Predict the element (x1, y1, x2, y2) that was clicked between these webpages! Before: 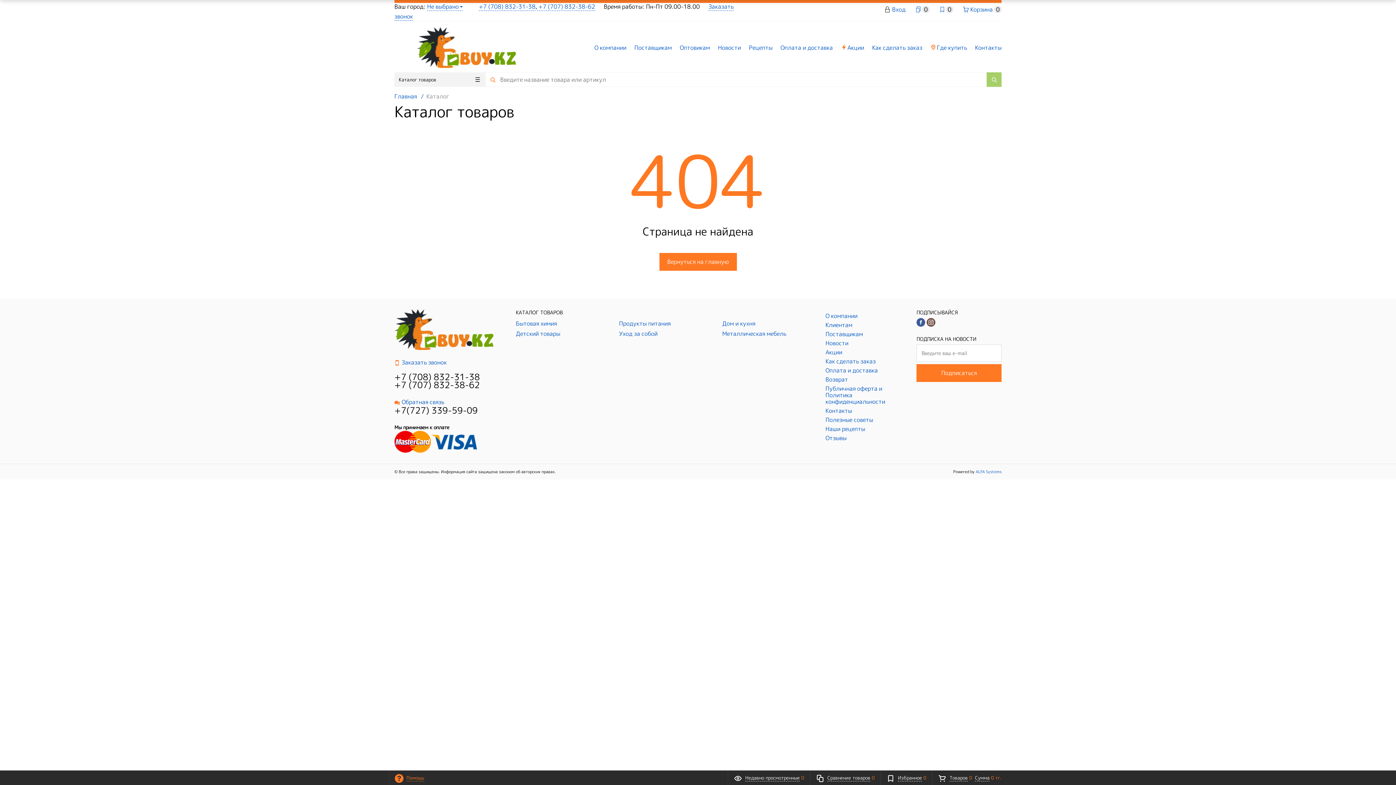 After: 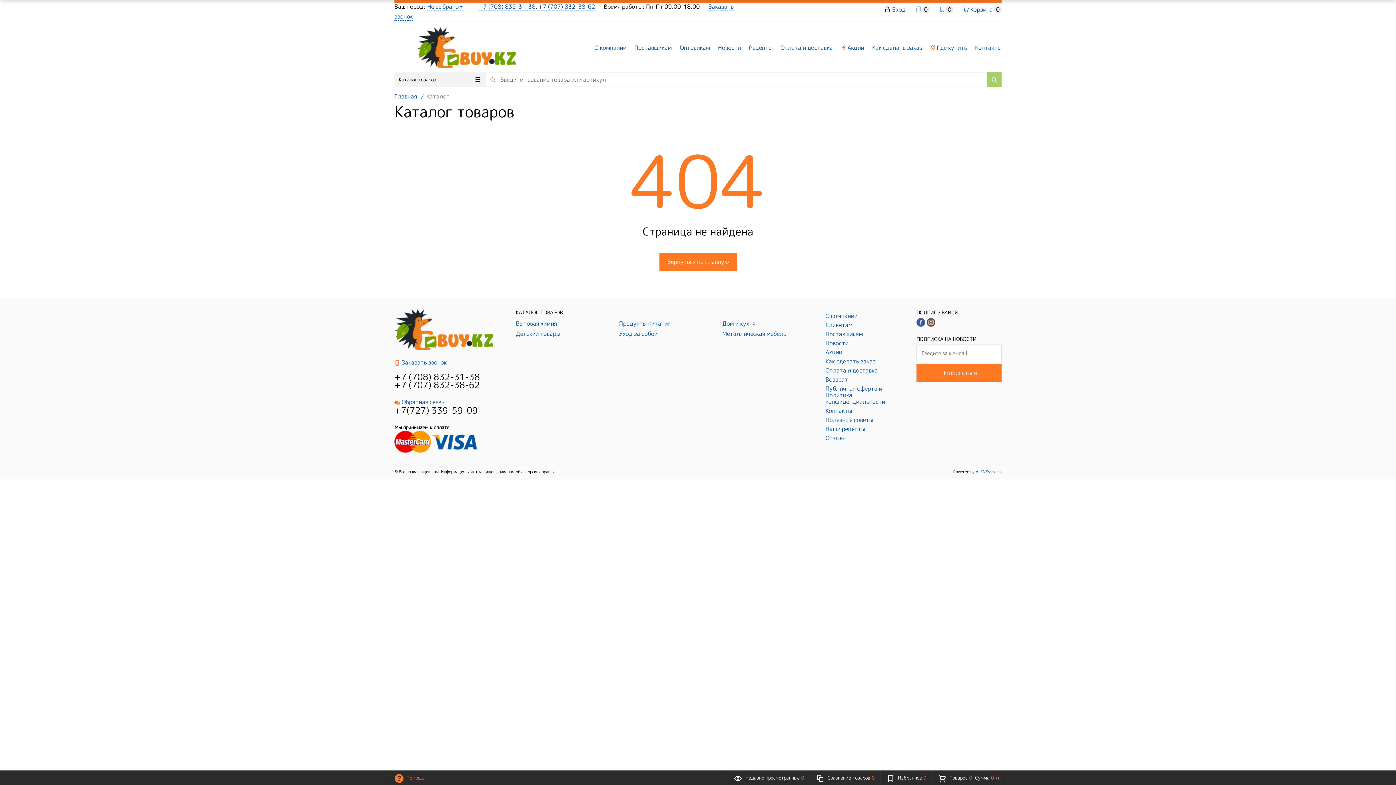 Action: bbox: (516, 330, 608, 337) label: Детский товары